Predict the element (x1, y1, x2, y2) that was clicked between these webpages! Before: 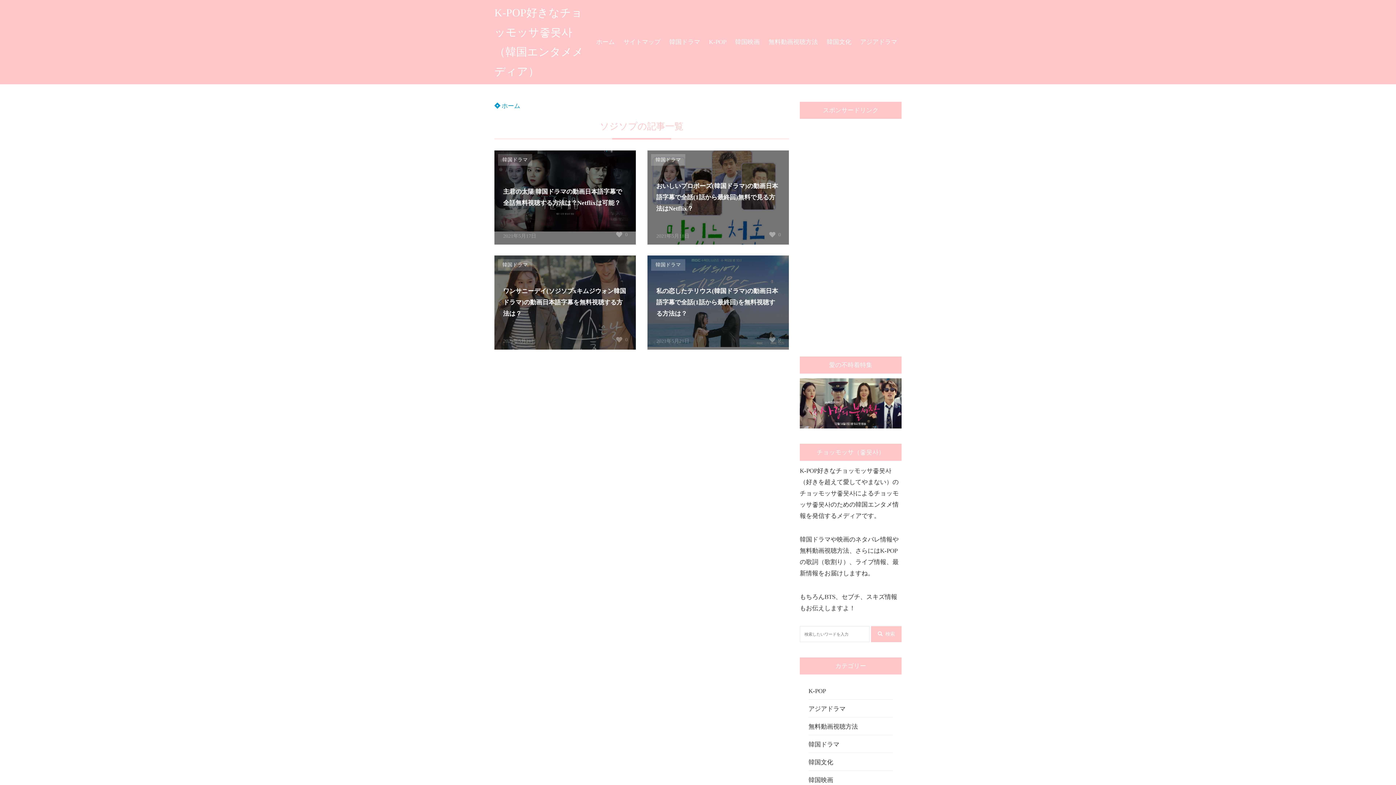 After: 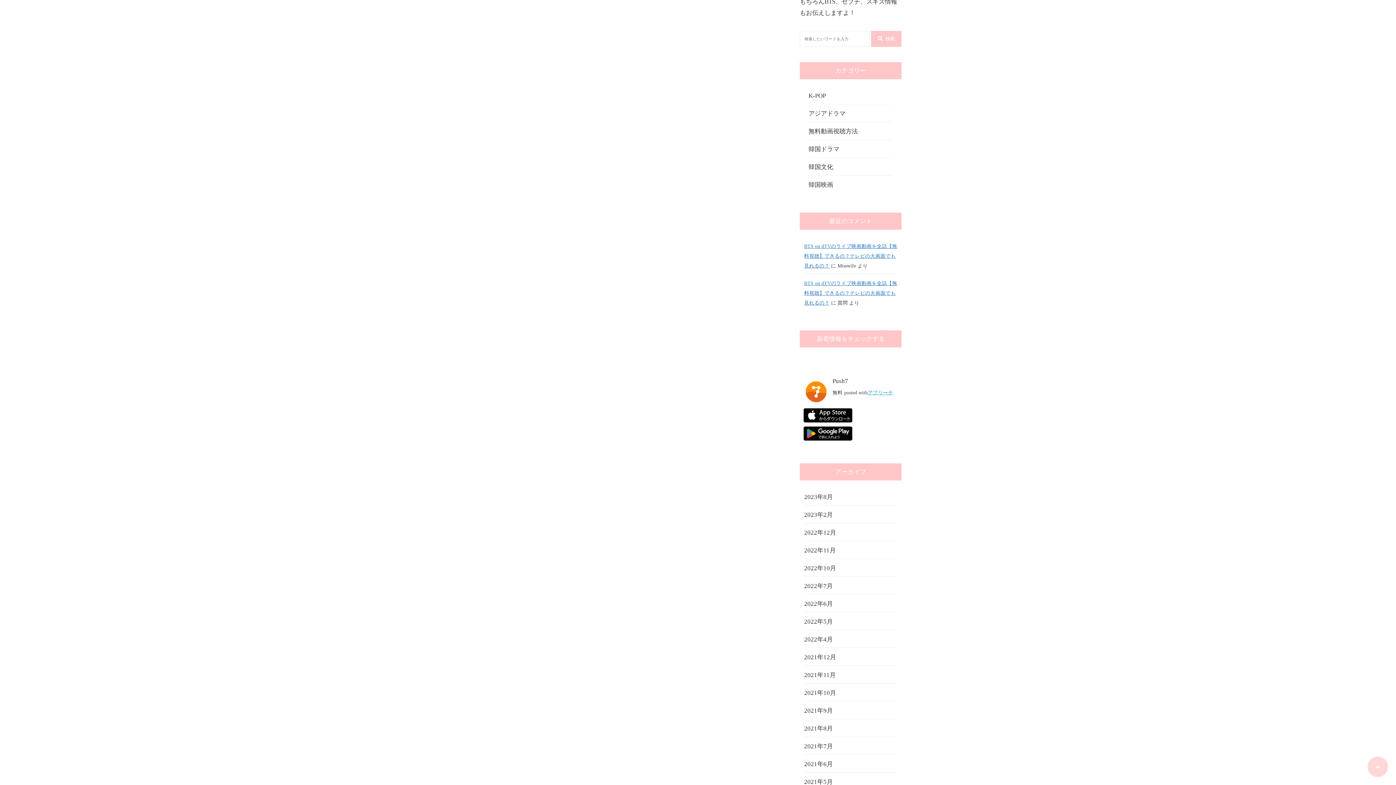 Action: bbox: (868, 753, 893, 758) label: アプリーチ